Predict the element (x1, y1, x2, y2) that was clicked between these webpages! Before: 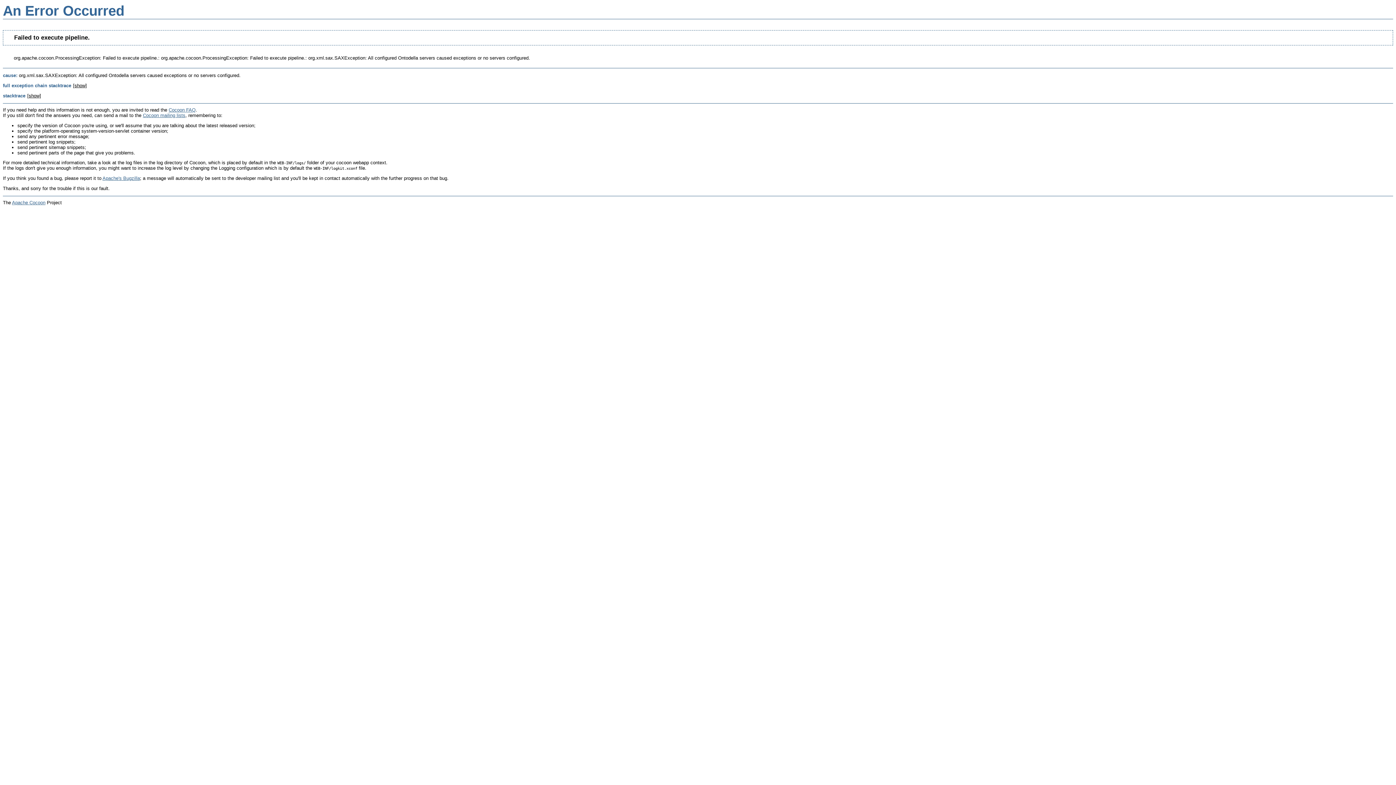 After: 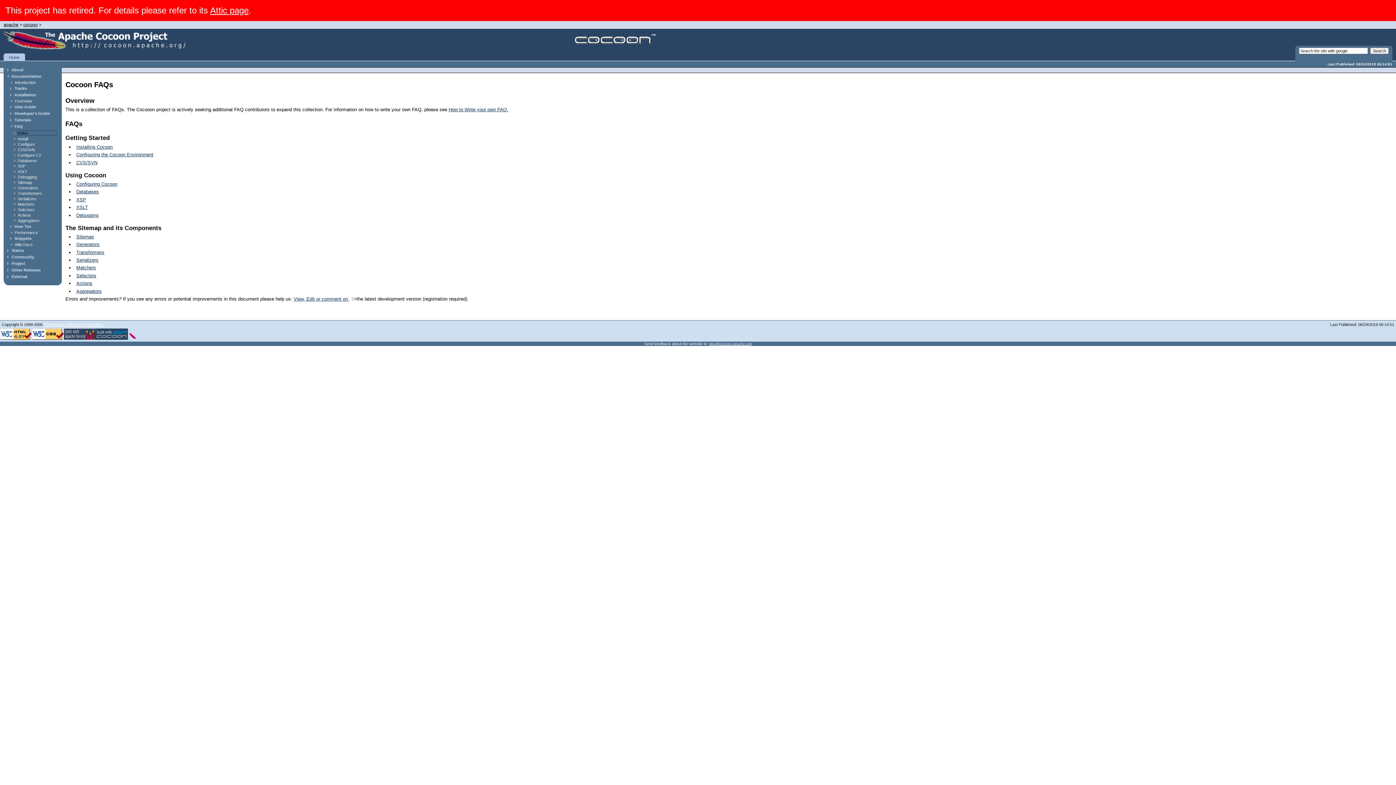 Action: bbox: (168, 107, 195, 112) label: Cocoon FAQ